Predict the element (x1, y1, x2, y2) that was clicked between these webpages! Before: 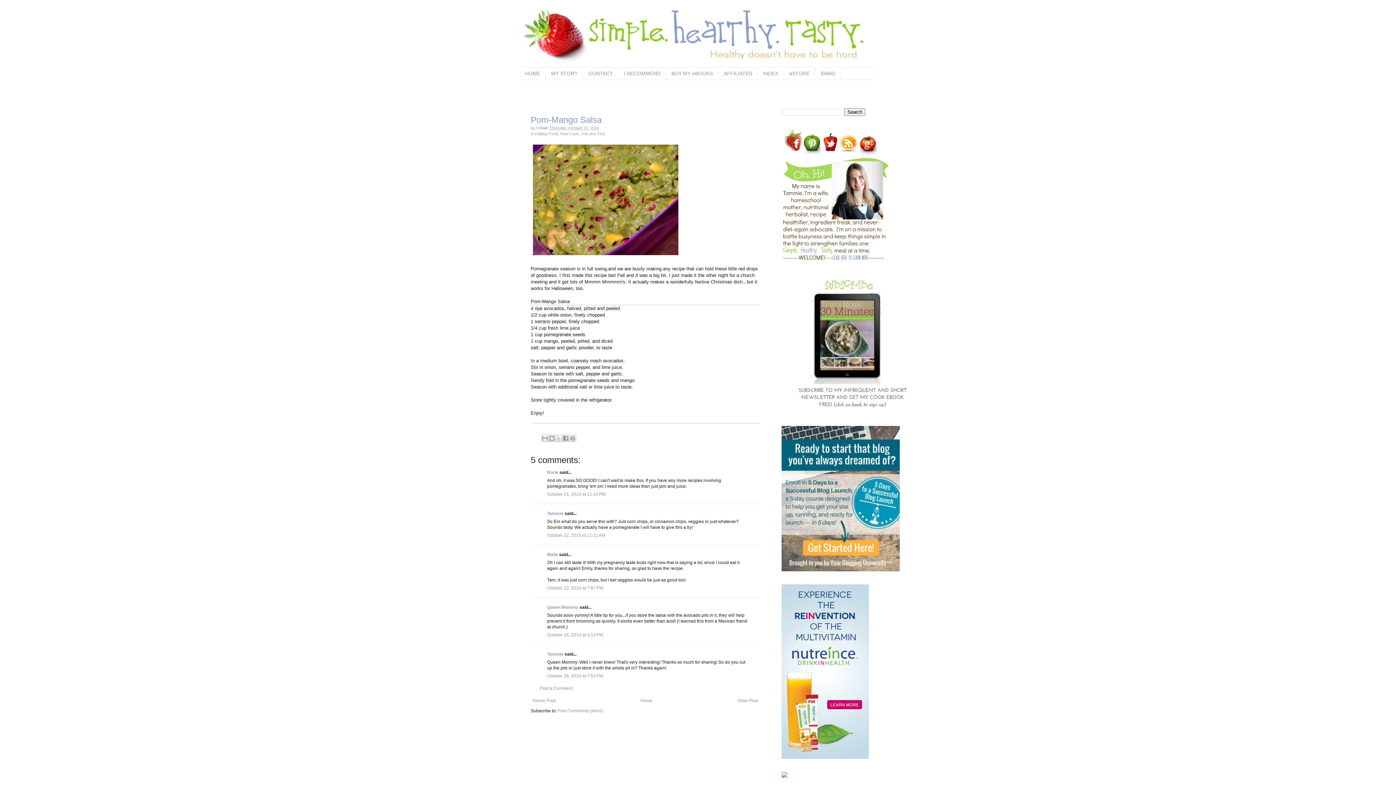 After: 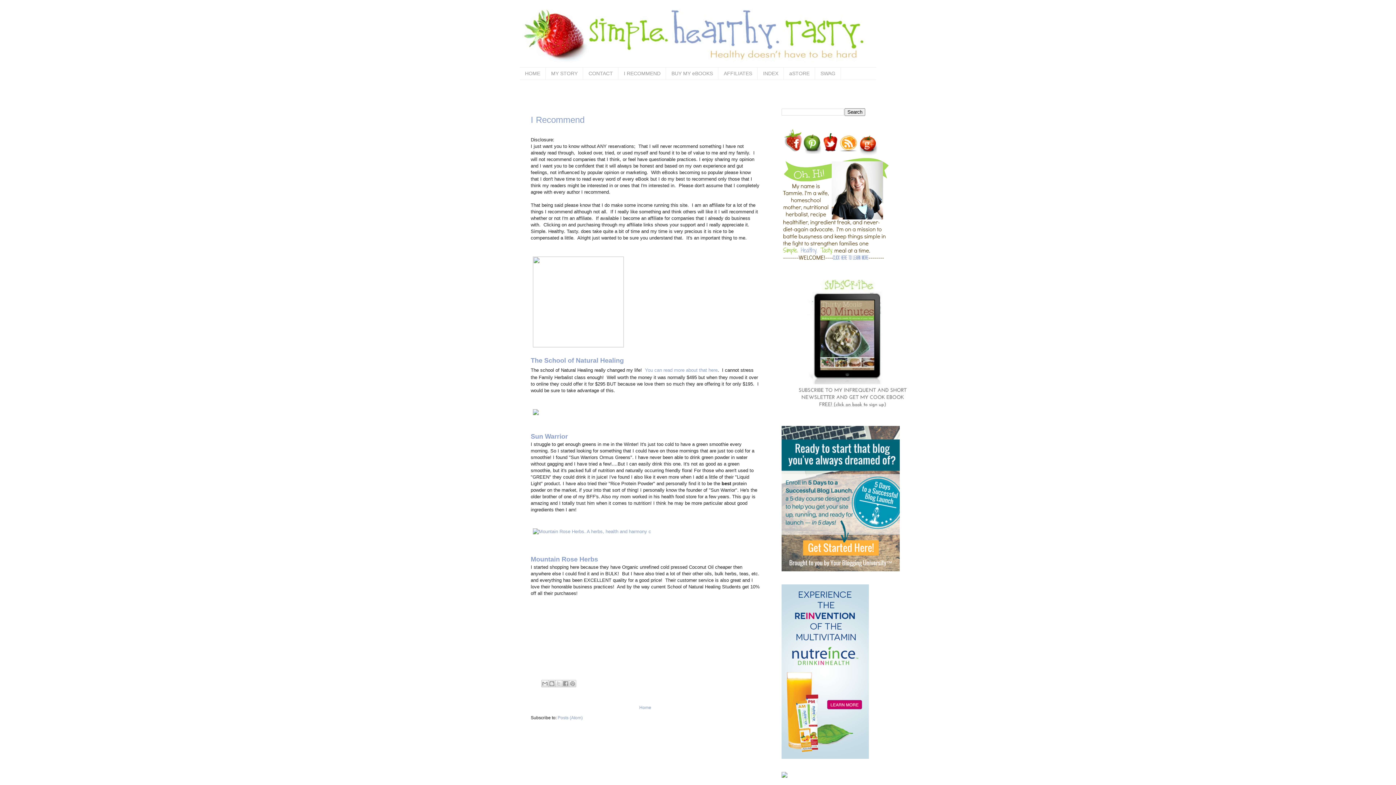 Action: label: I RECOMMEND bbox: (618, 67, 666, 79)